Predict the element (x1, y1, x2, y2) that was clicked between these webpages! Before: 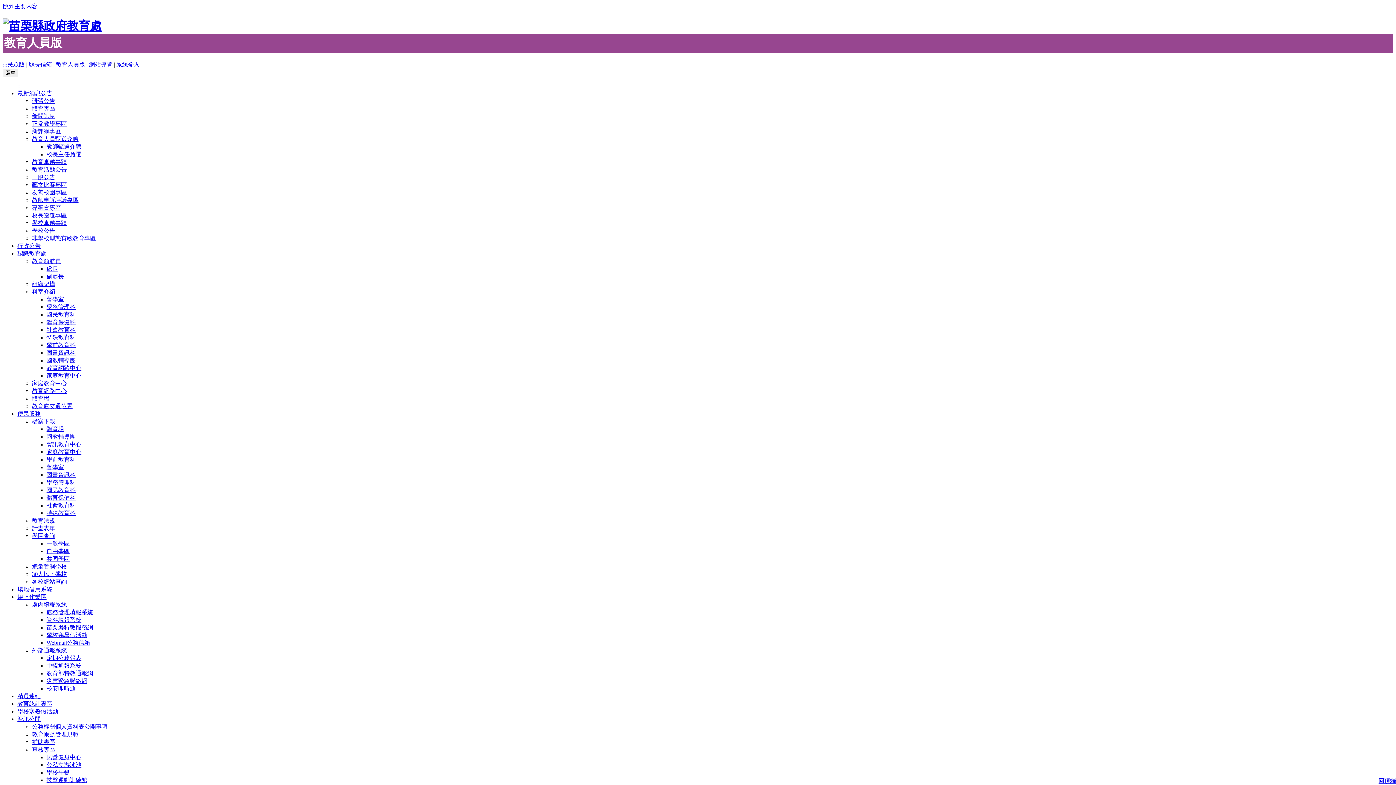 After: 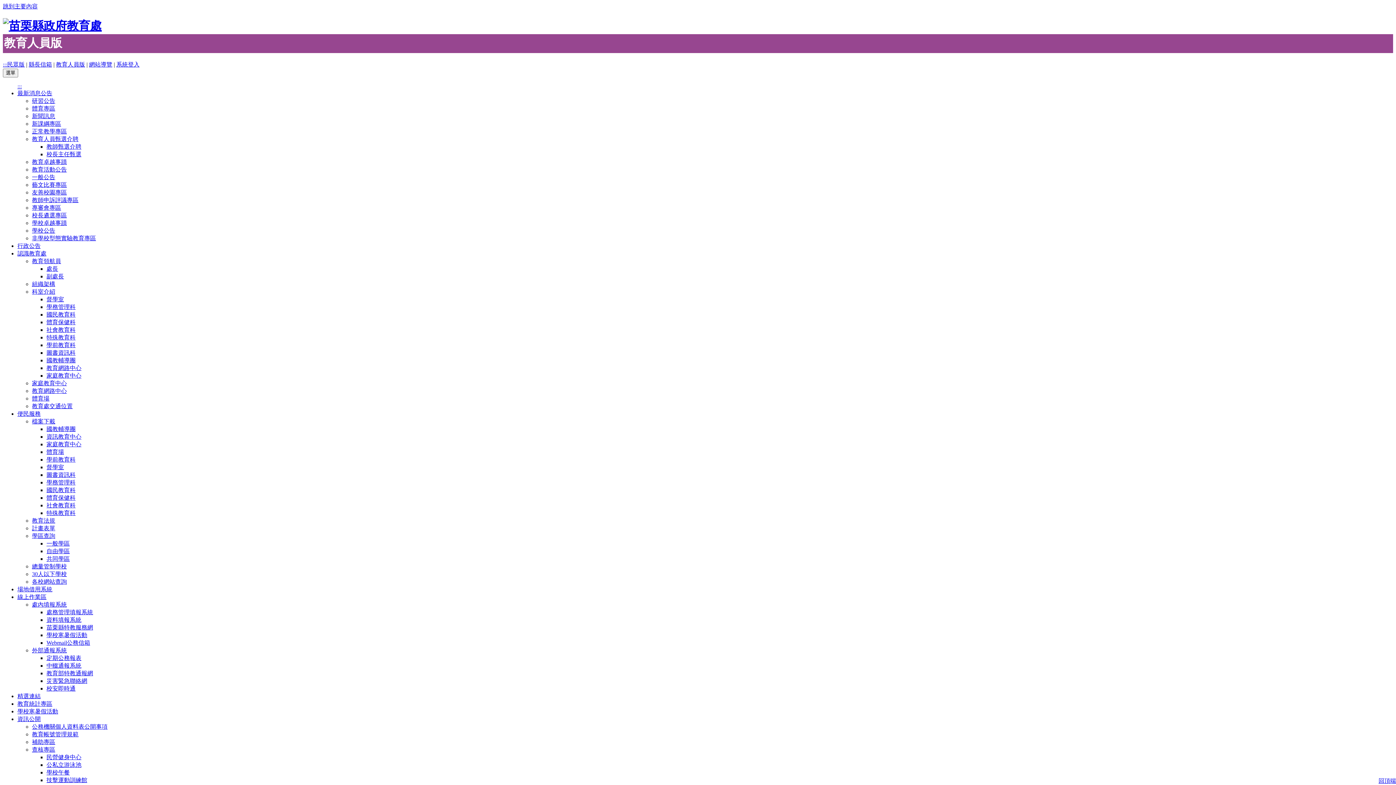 Action: bbox: (32, 647, 66, 653) label: 外部通報系統